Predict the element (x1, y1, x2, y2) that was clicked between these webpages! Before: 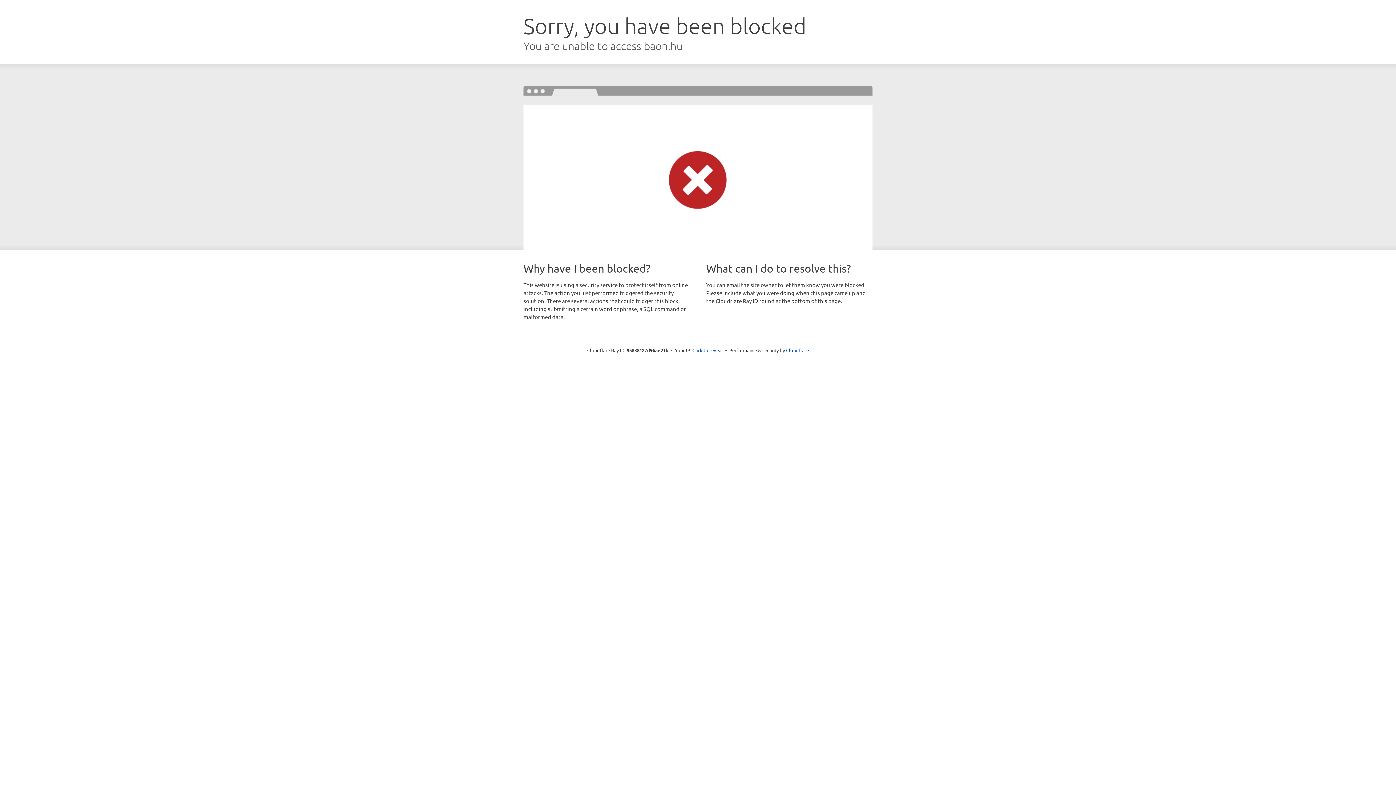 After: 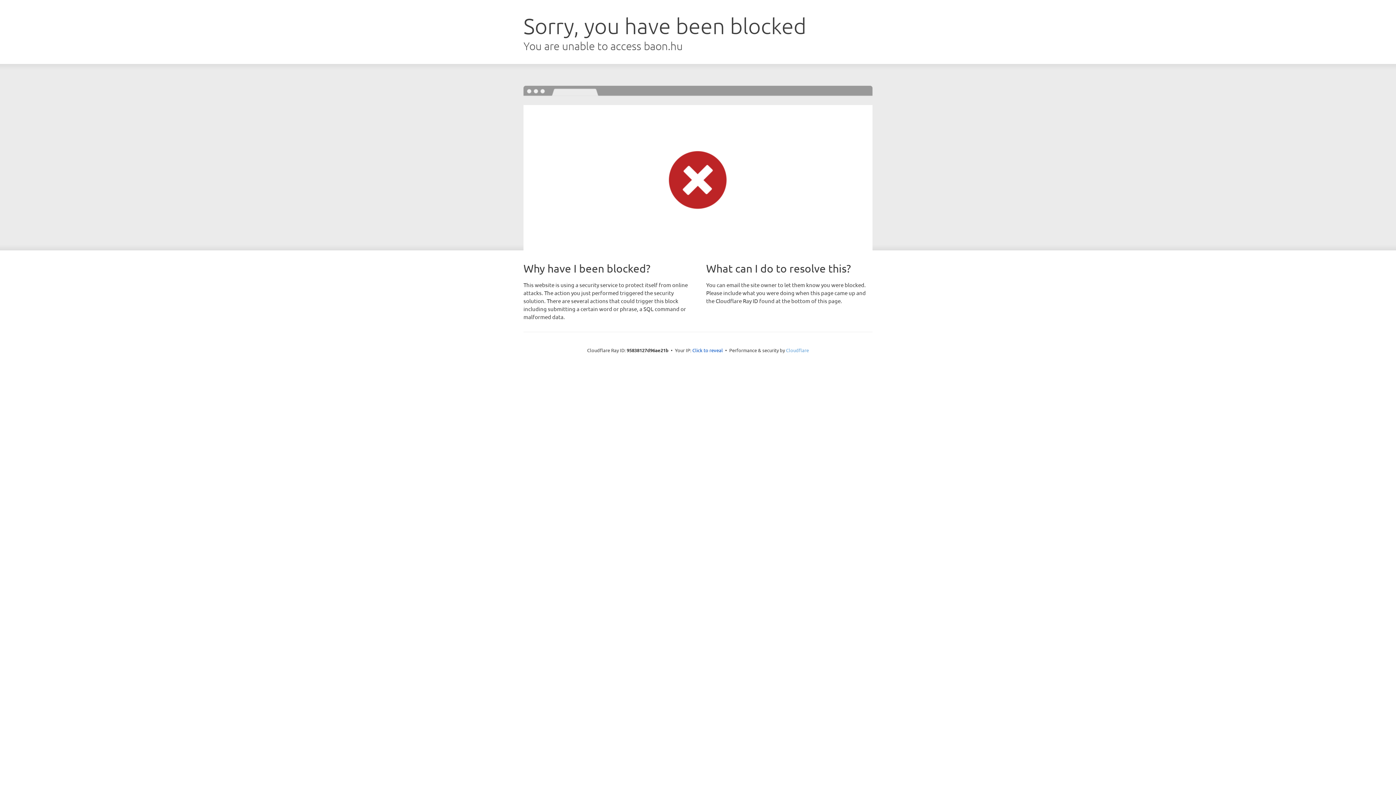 Action: label: Cloudflare bbox: (786, 347, 809, 353)